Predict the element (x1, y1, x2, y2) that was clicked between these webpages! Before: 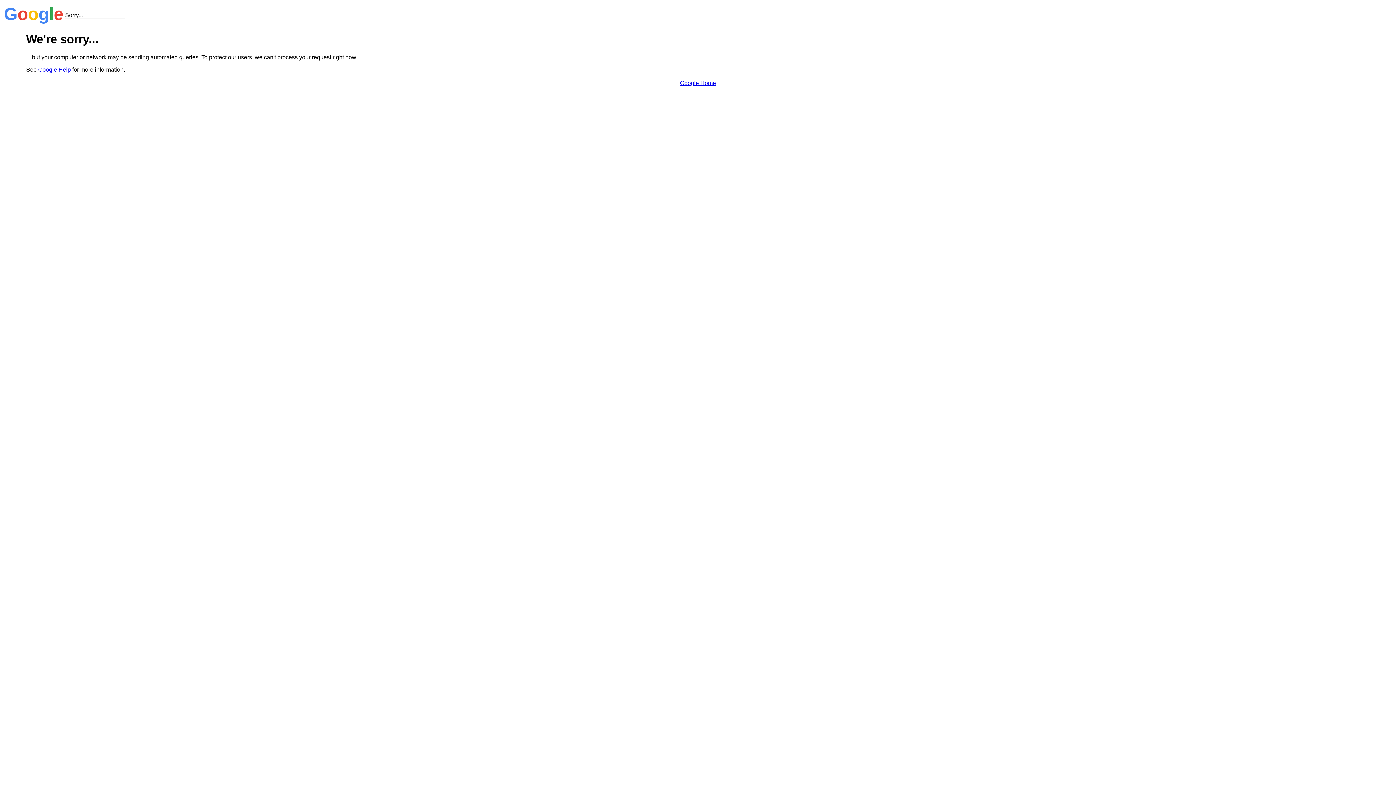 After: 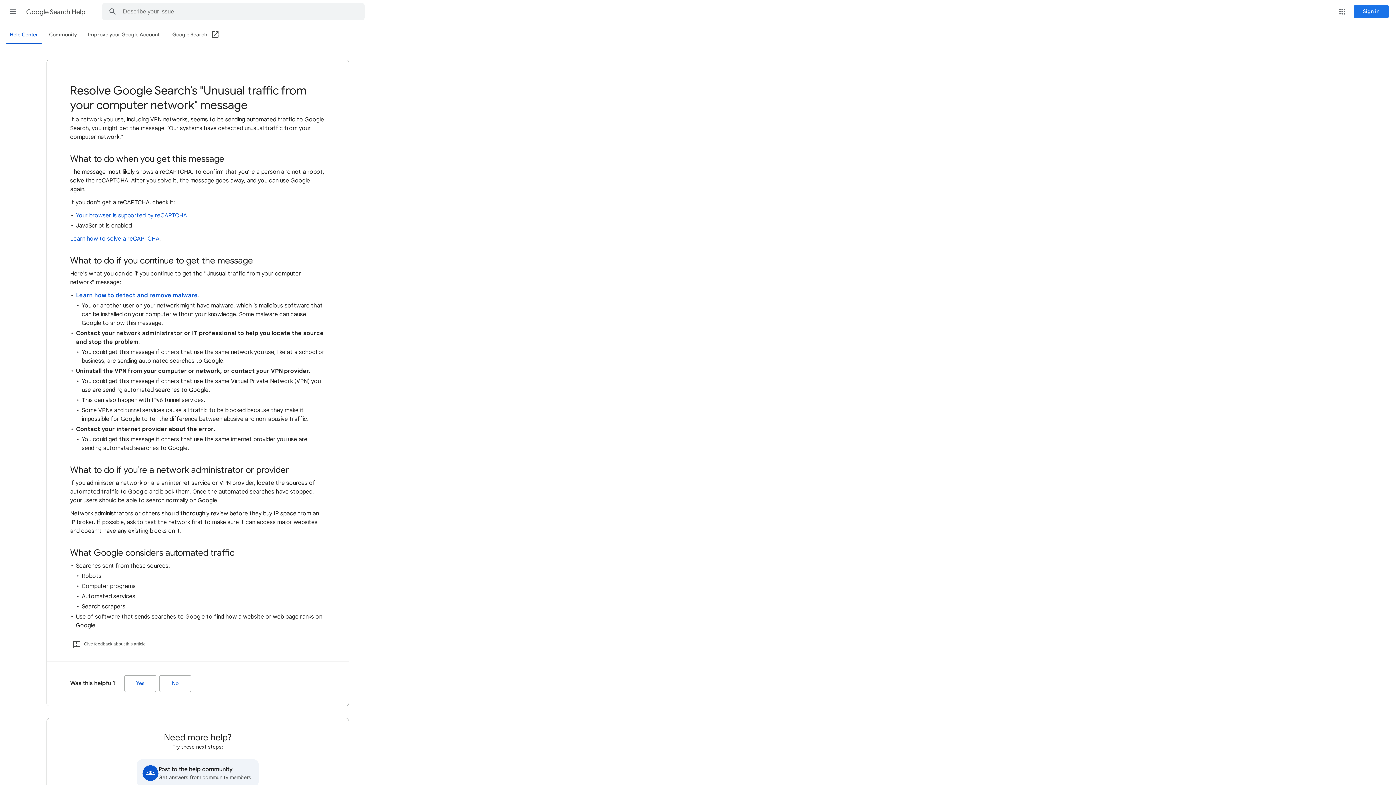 Action: label: Google Help bbox: (38, 66, 70, 72)